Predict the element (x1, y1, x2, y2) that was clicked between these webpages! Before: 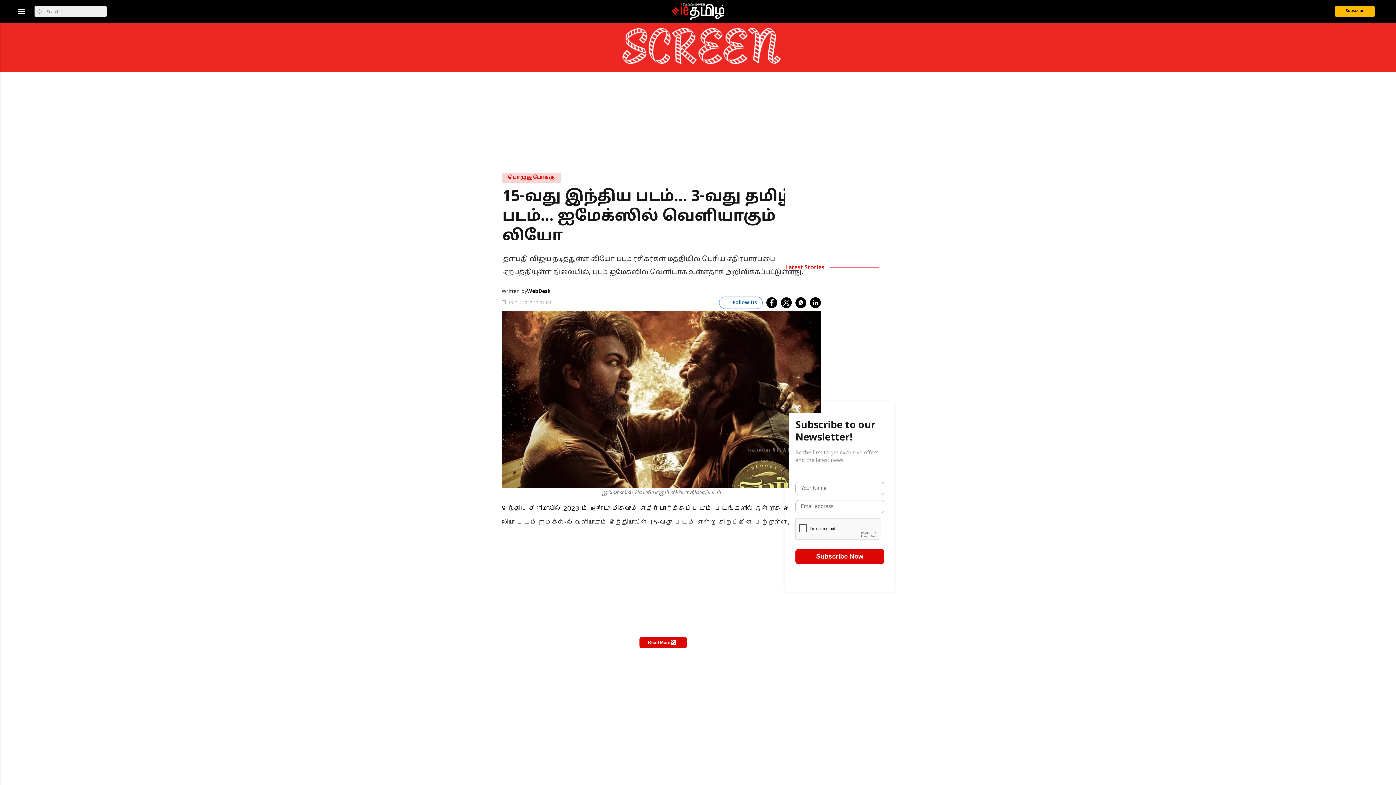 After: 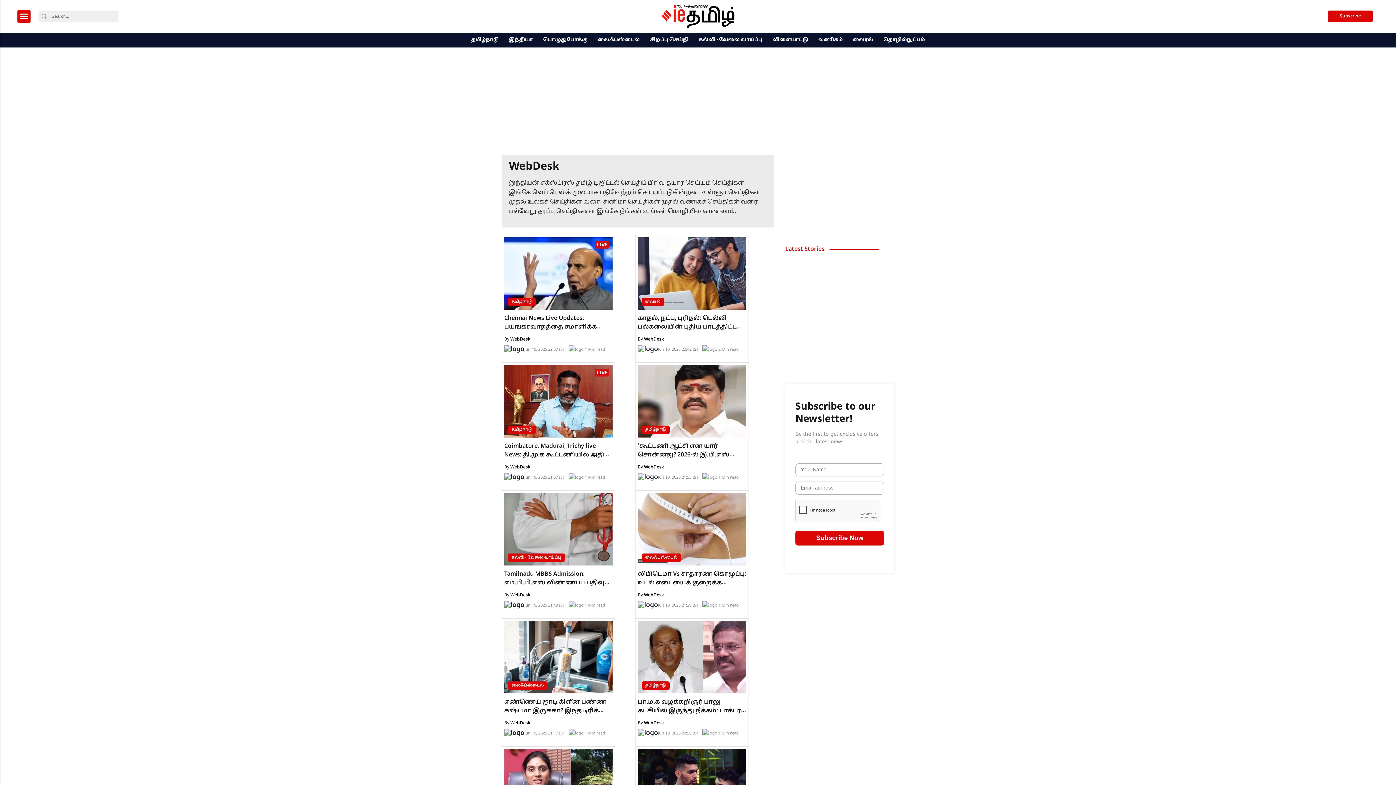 Action: bbox: (527, 289, 550, 294) label: WebDesk